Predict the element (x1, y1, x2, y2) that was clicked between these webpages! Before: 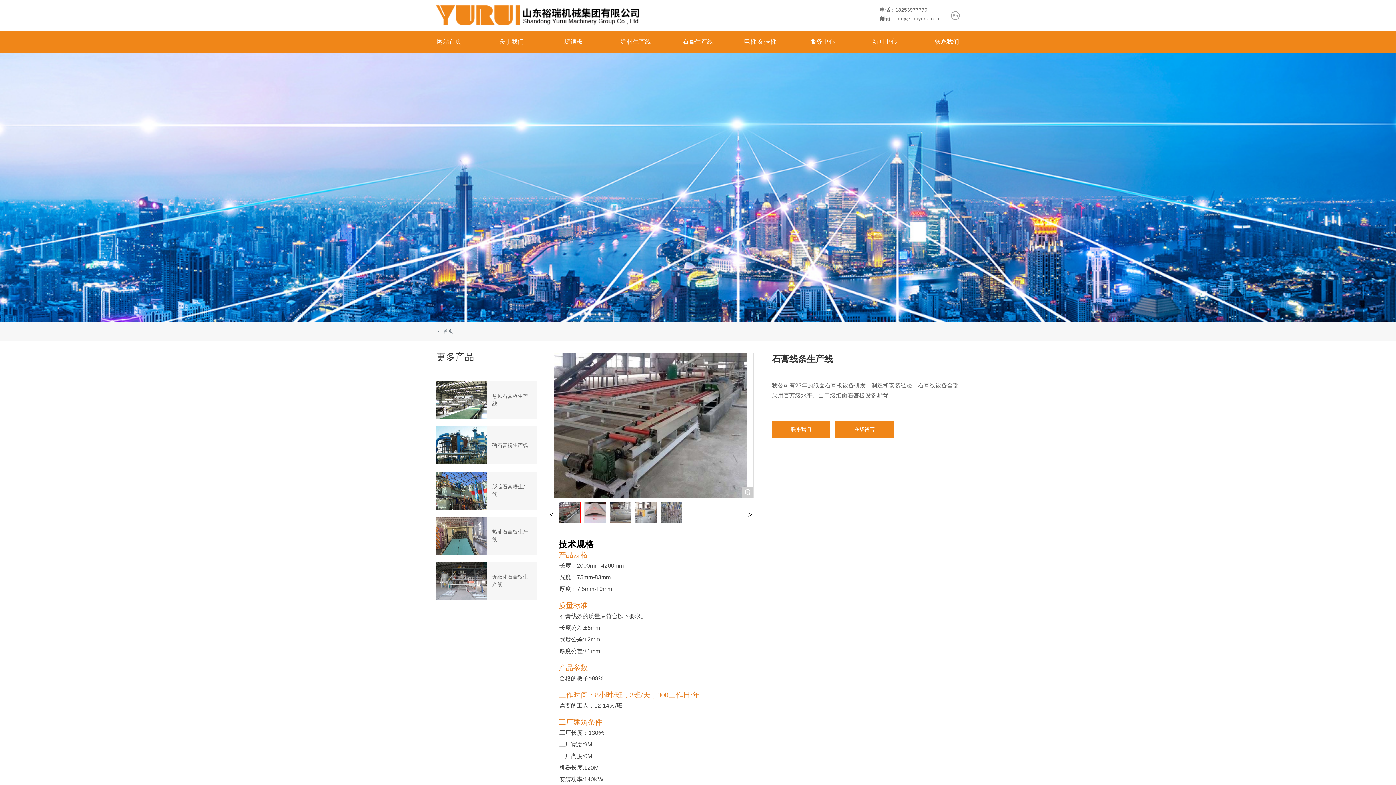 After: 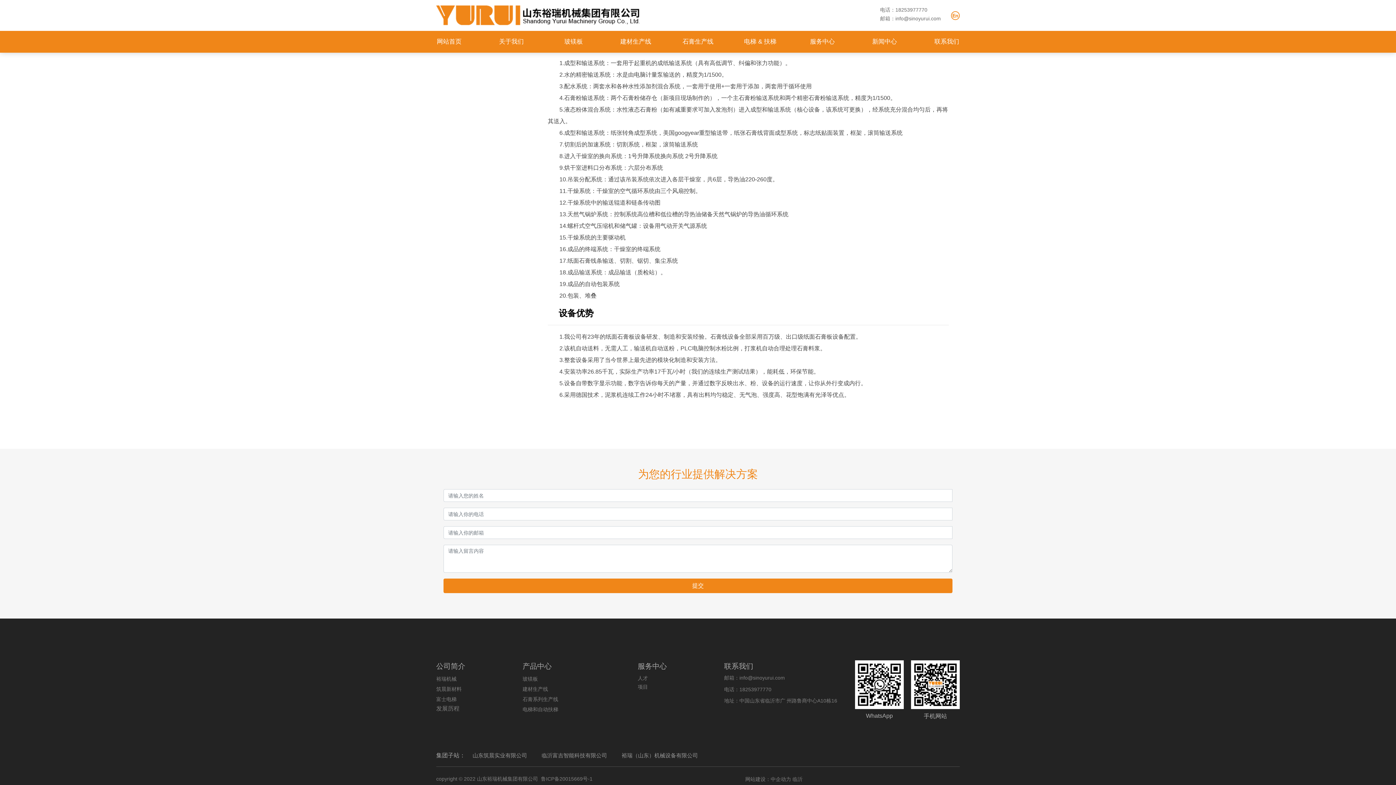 Action: label: 在线留言 bbox: (835, 270, 893, 286)